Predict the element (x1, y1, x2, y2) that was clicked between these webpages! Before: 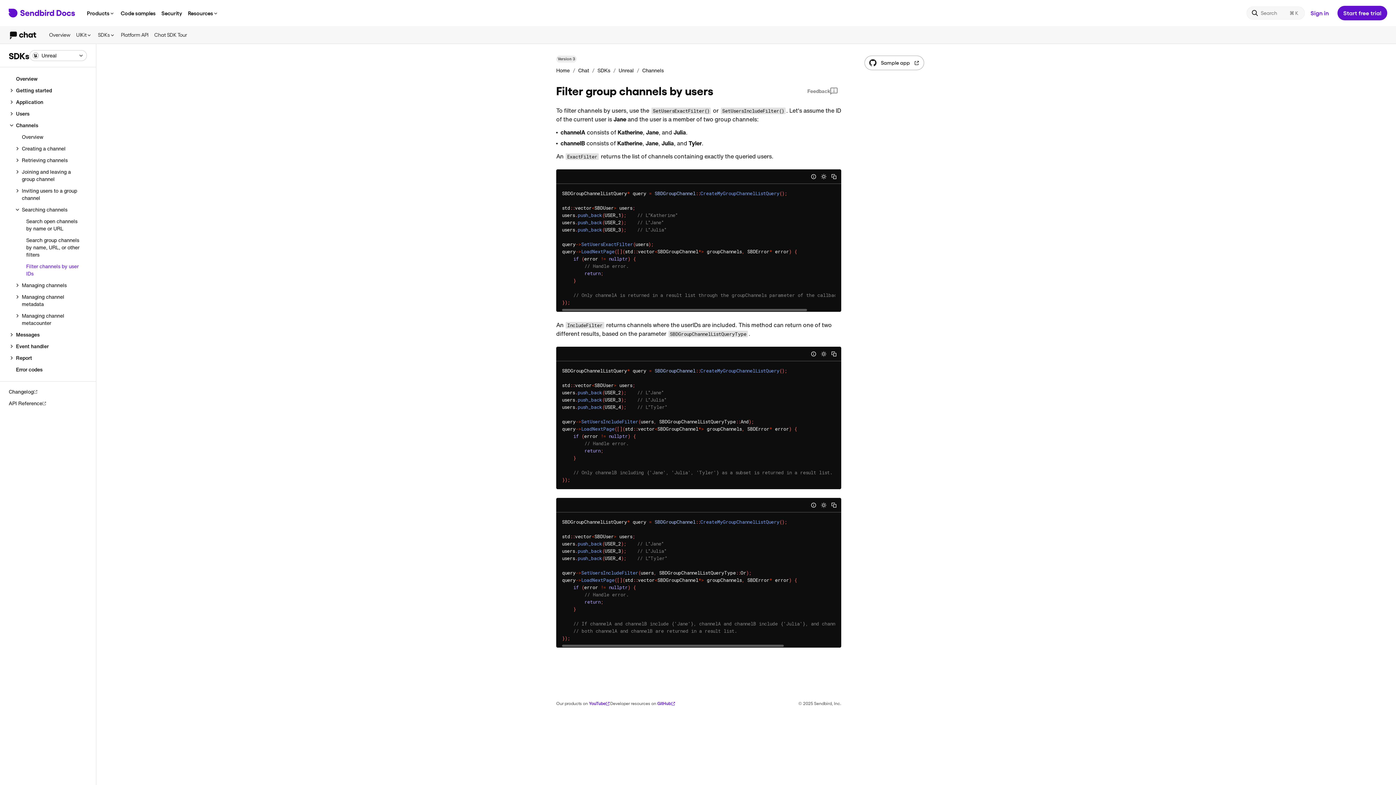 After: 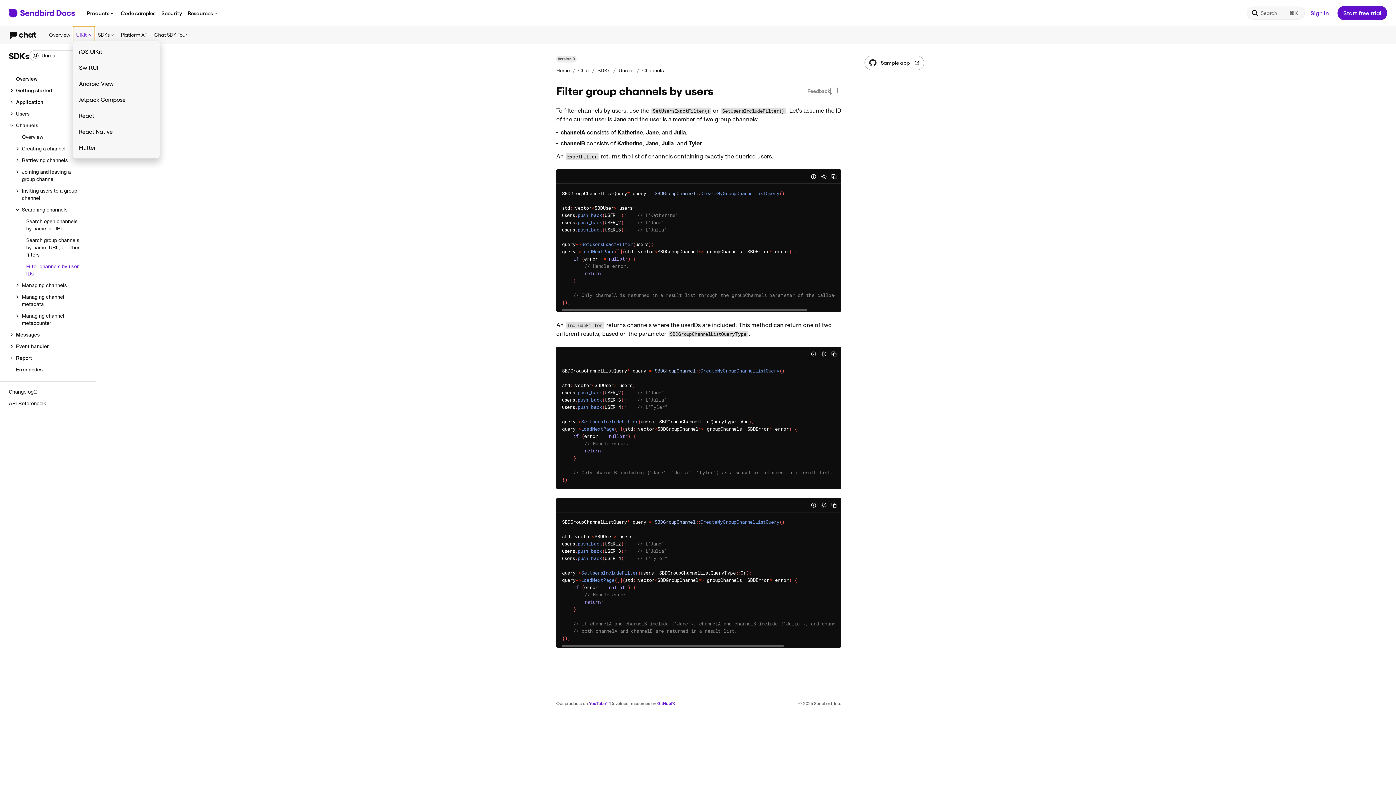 Action: label: UIKit bbox: (73, 26, 95, 43)